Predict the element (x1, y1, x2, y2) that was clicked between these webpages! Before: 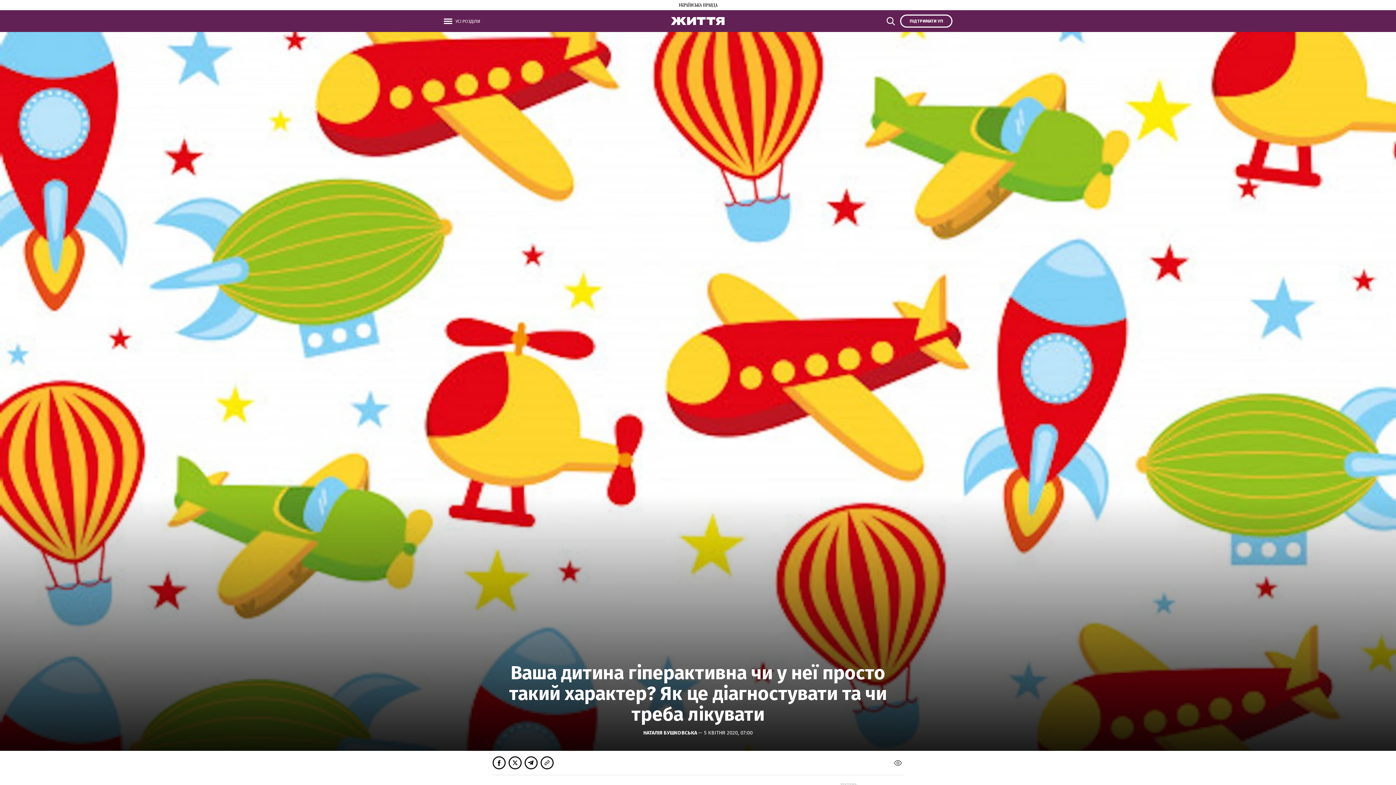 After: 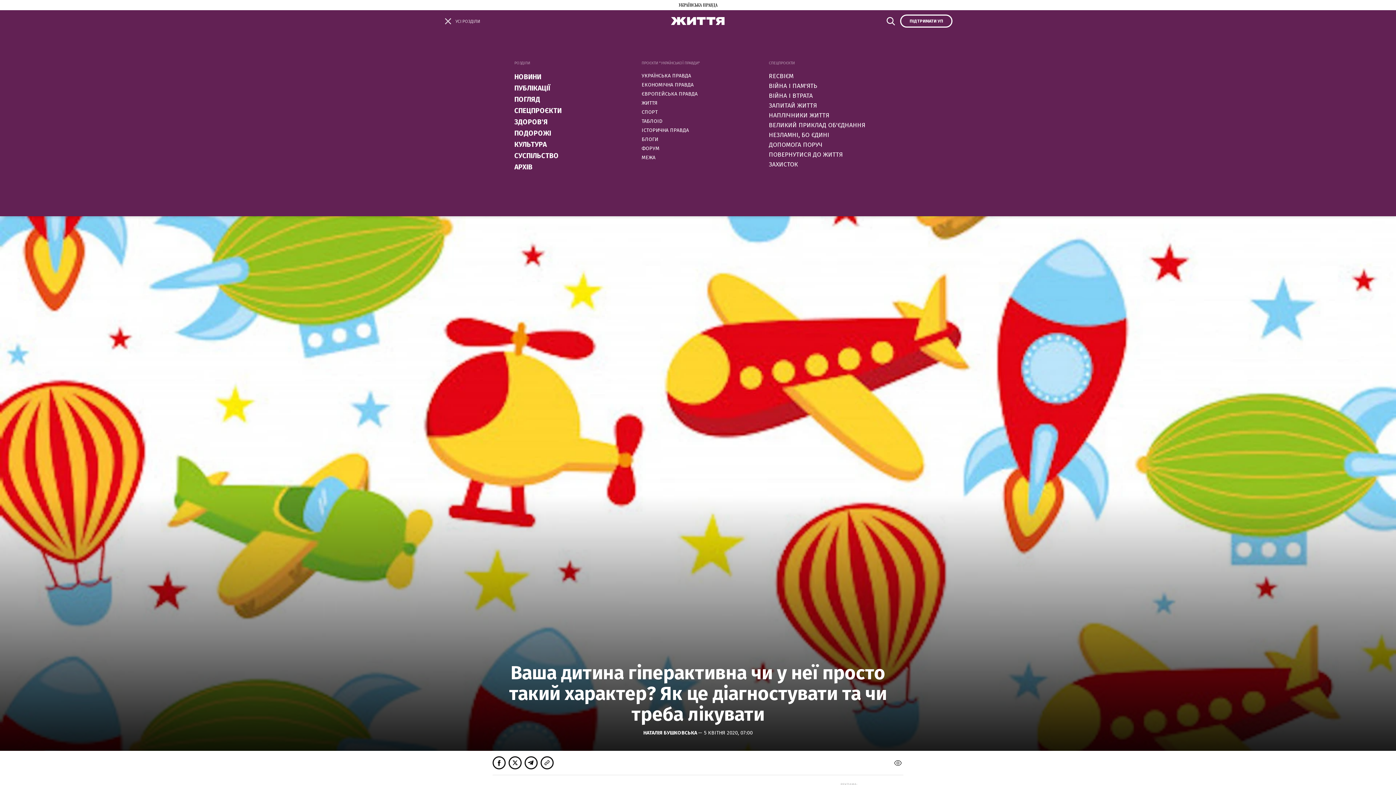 Action: bbox: (443, 14, 480, 27) label: УСІ РОЗДІЛИ